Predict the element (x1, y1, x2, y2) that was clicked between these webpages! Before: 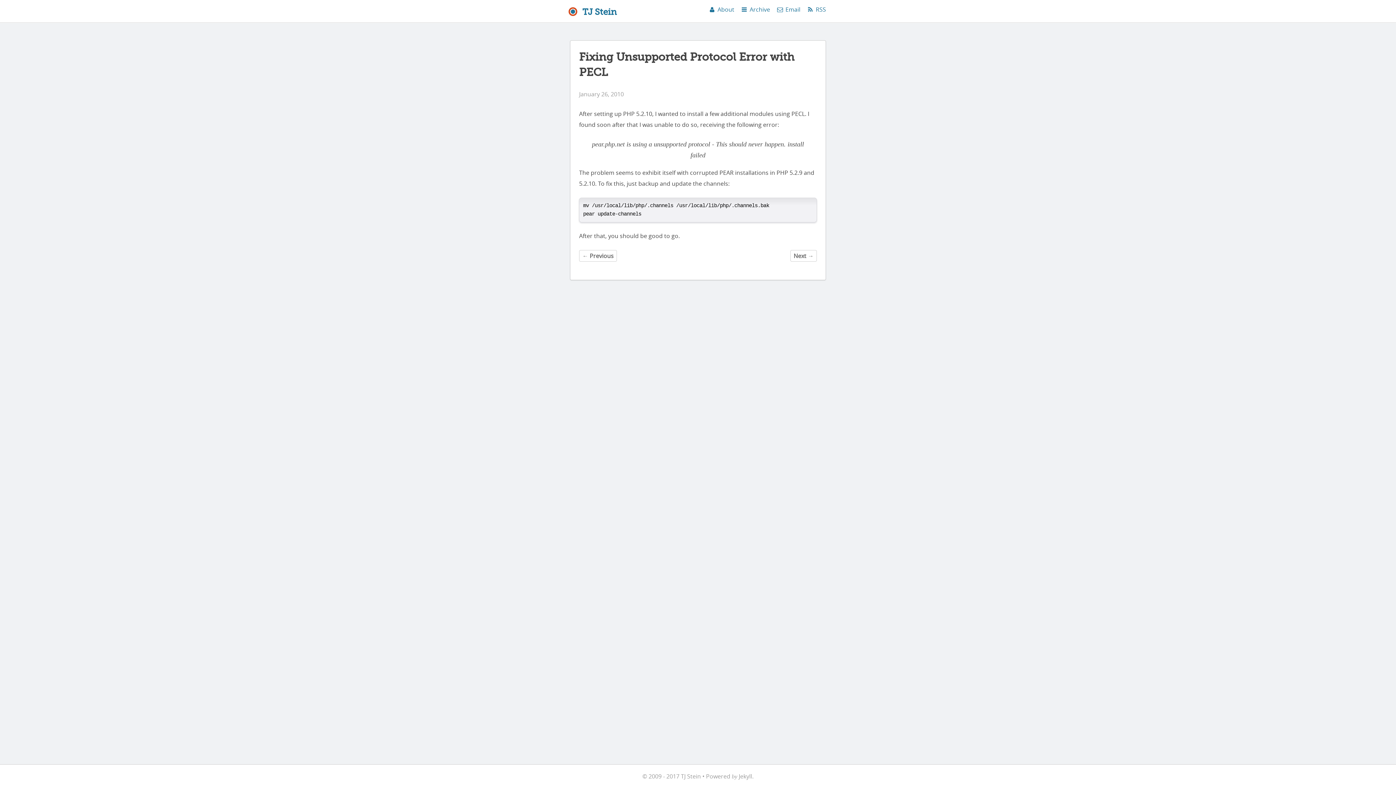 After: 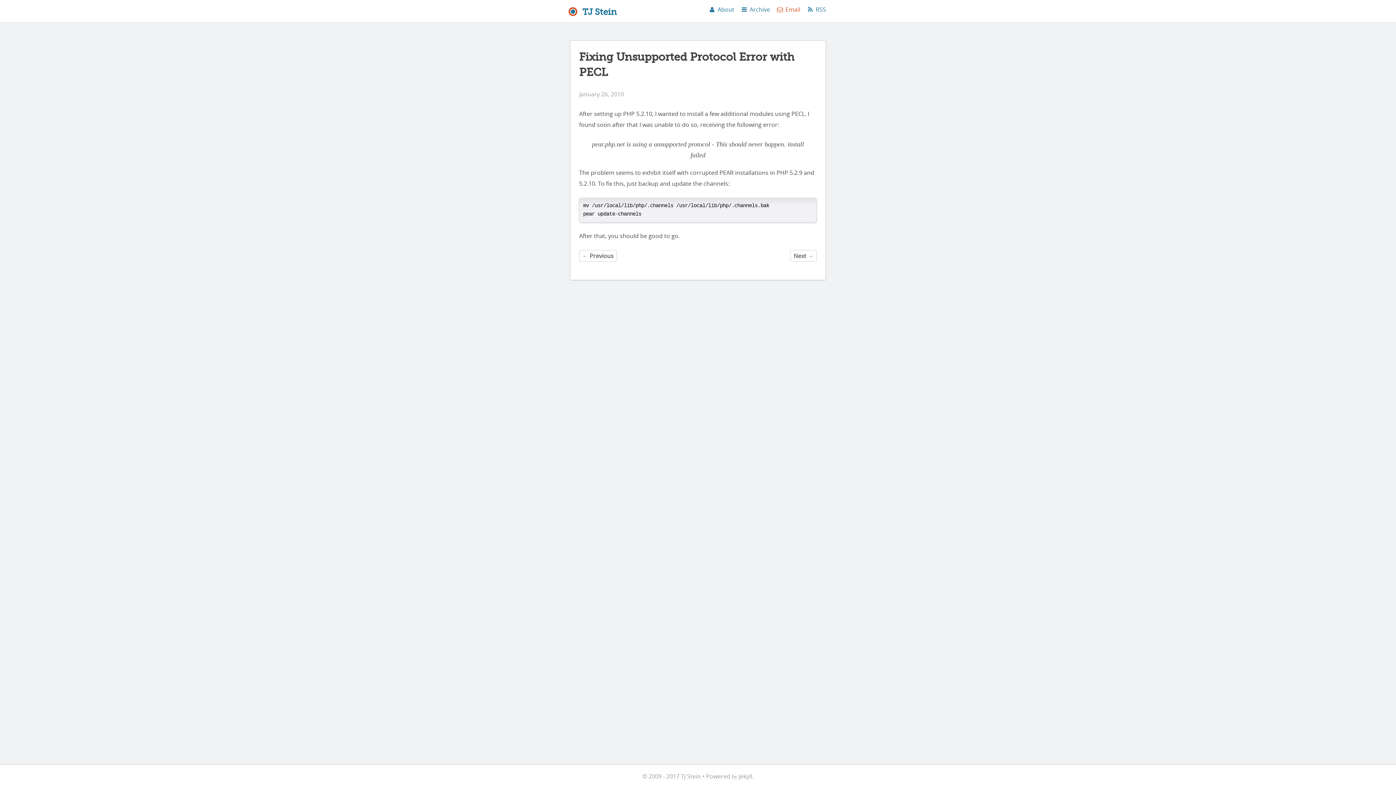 Action: label:  Email bbox: (776, 5, 800, 13)